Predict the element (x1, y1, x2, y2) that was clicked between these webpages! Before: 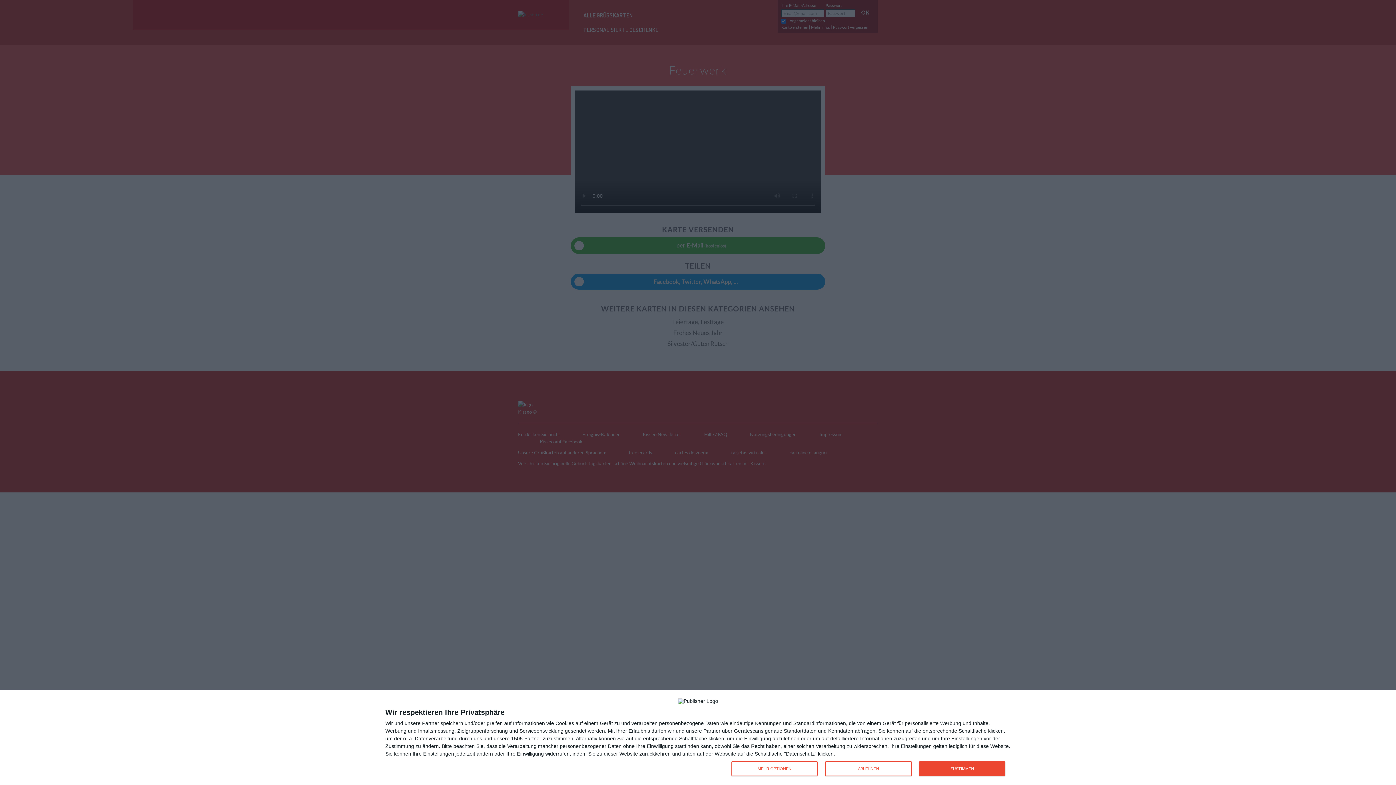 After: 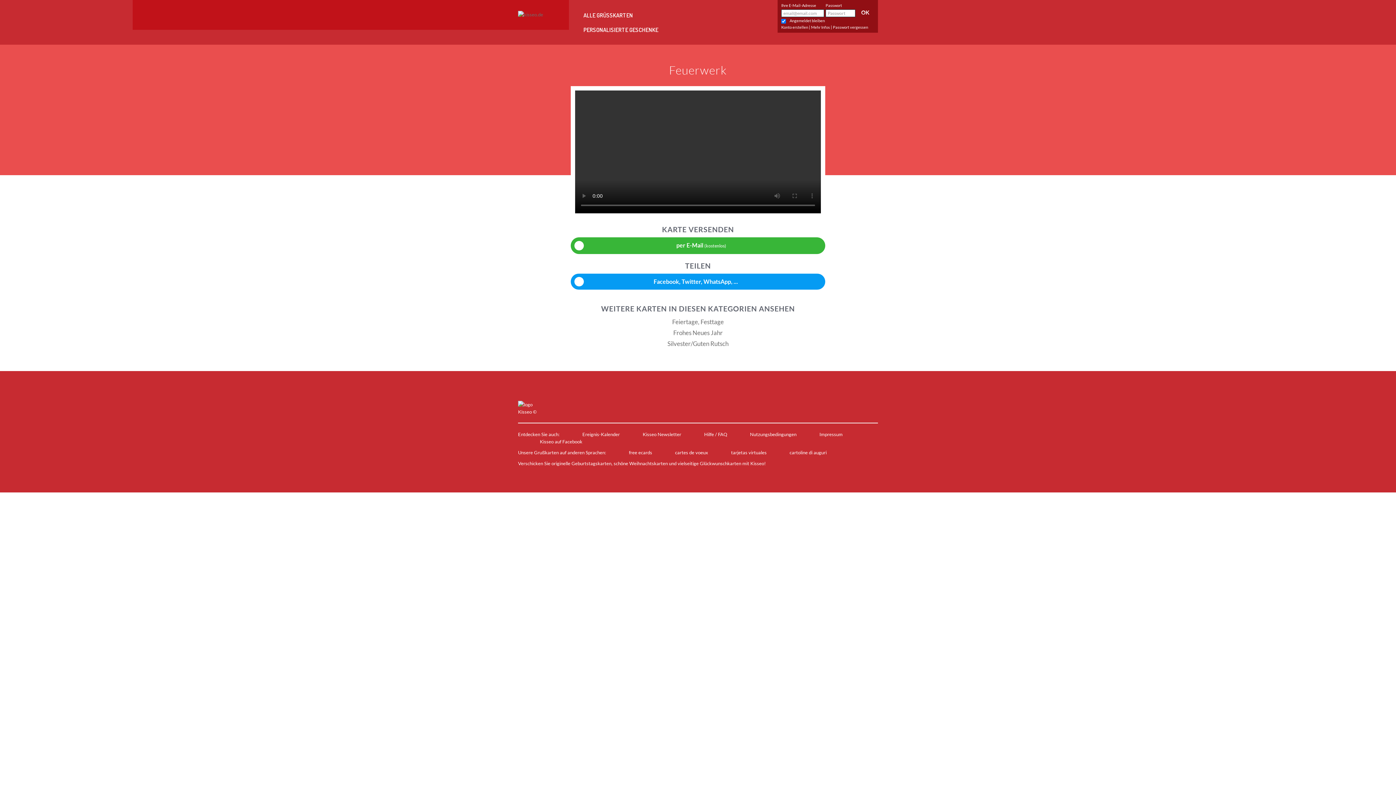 Action: bbox: (825, 761, 911, 776) label: ABLEHNEN